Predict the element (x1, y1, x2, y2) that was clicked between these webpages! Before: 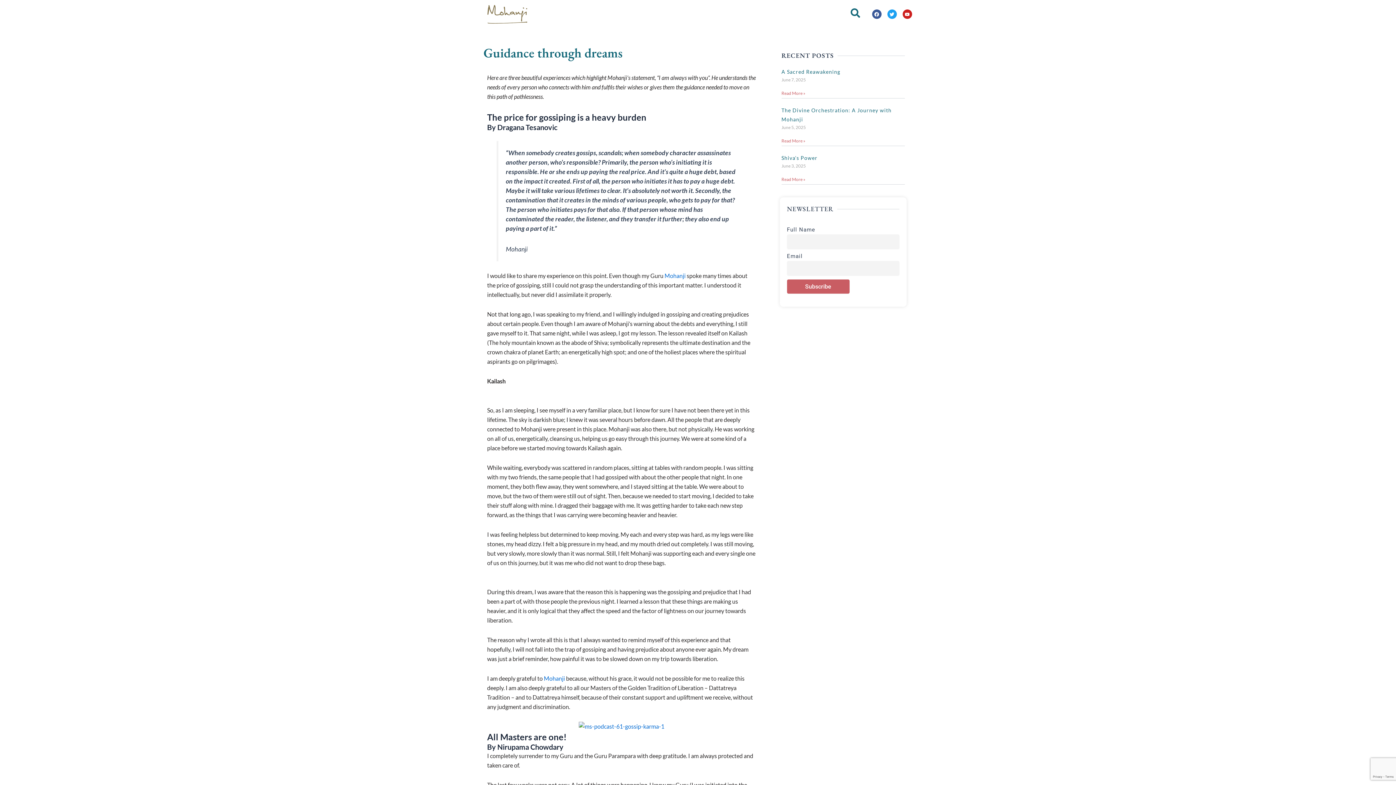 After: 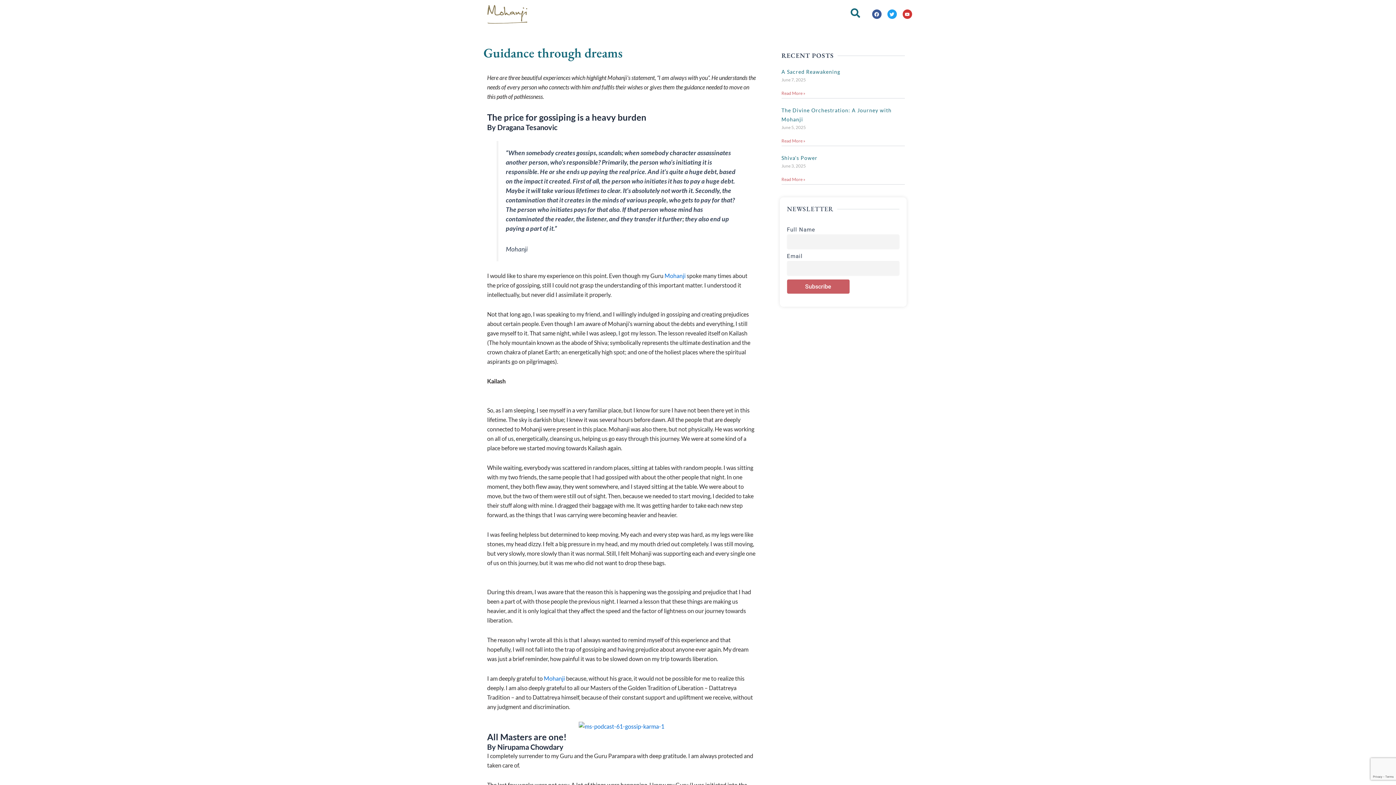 Action: bbox: (902, 9, 912, 19) label: Youtube